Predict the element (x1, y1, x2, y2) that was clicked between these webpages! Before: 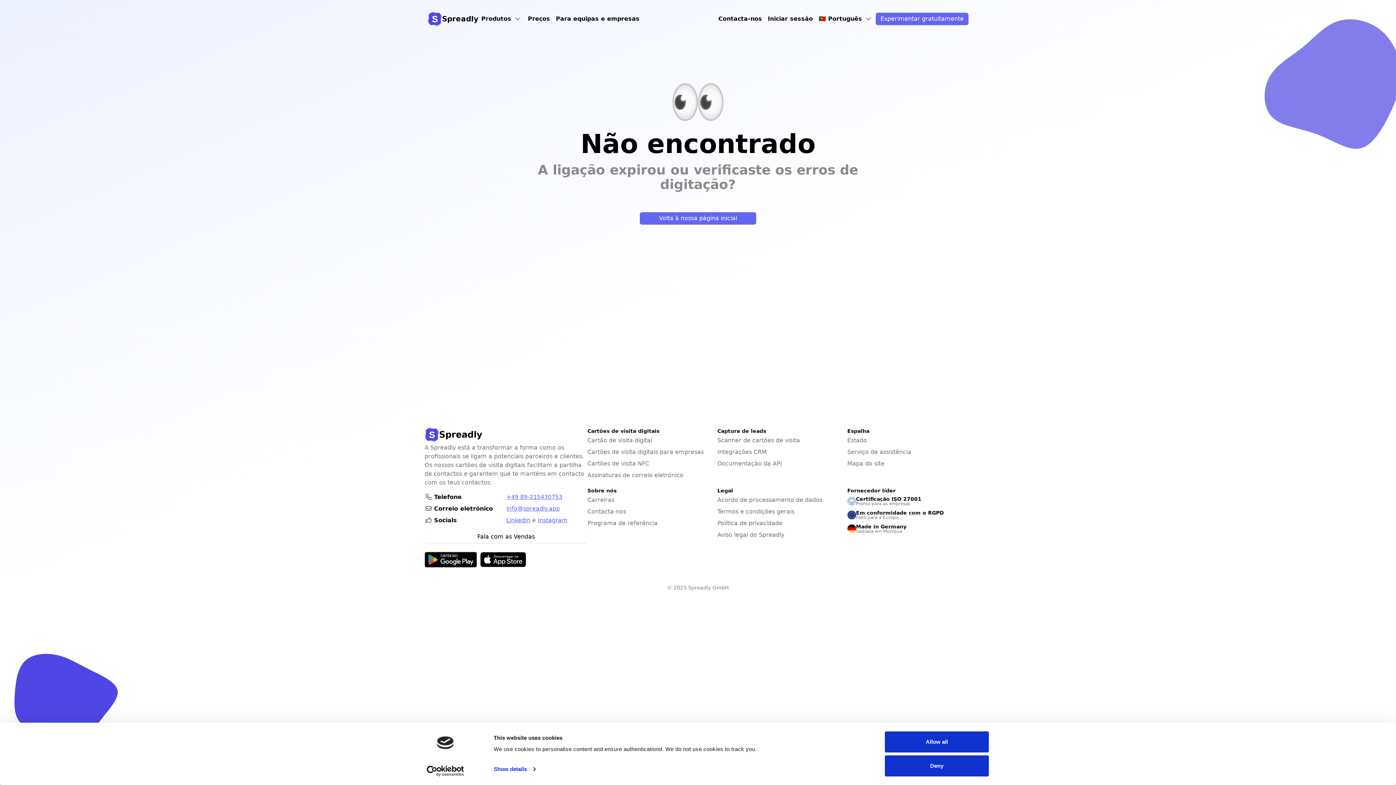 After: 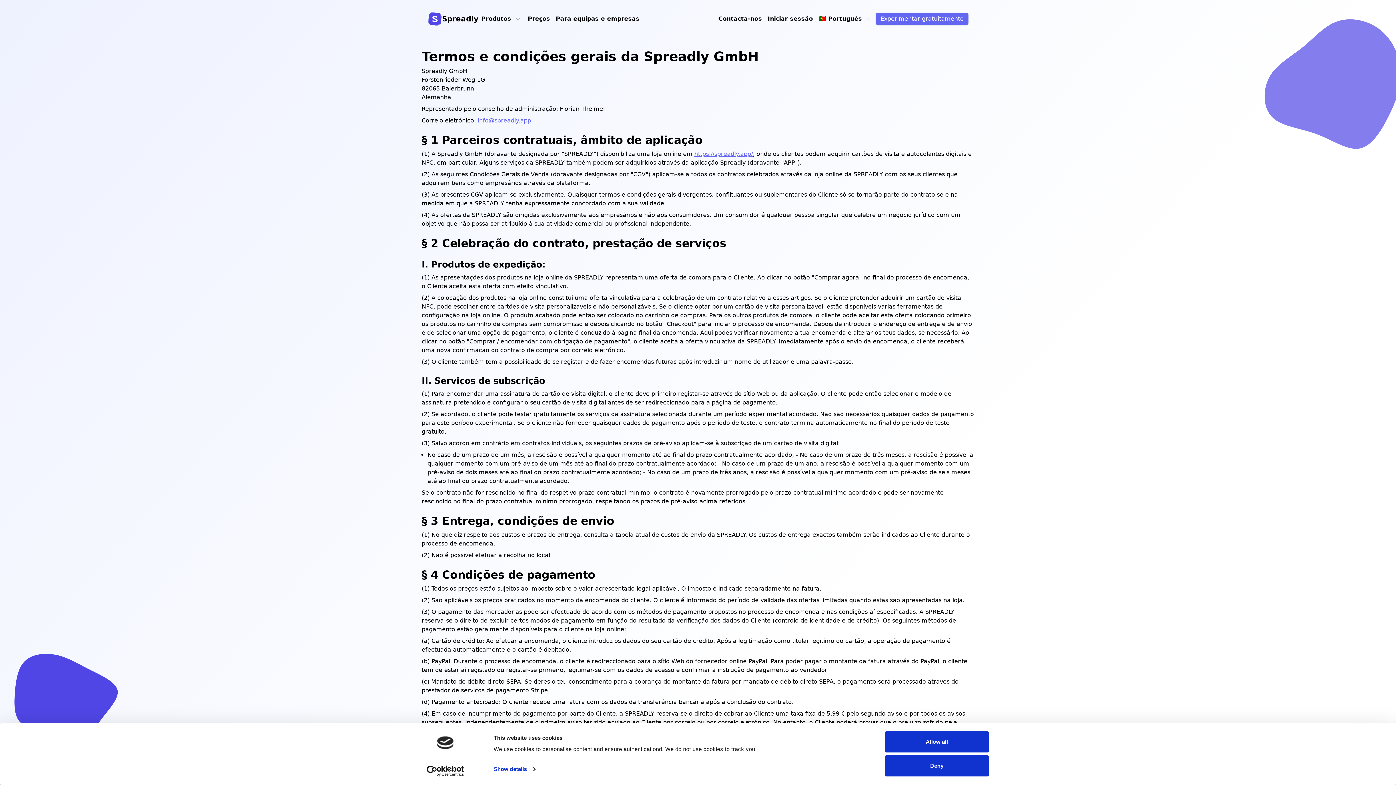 Action: bbox: (717, 508, 794, 515) label: Termos e condições gerais